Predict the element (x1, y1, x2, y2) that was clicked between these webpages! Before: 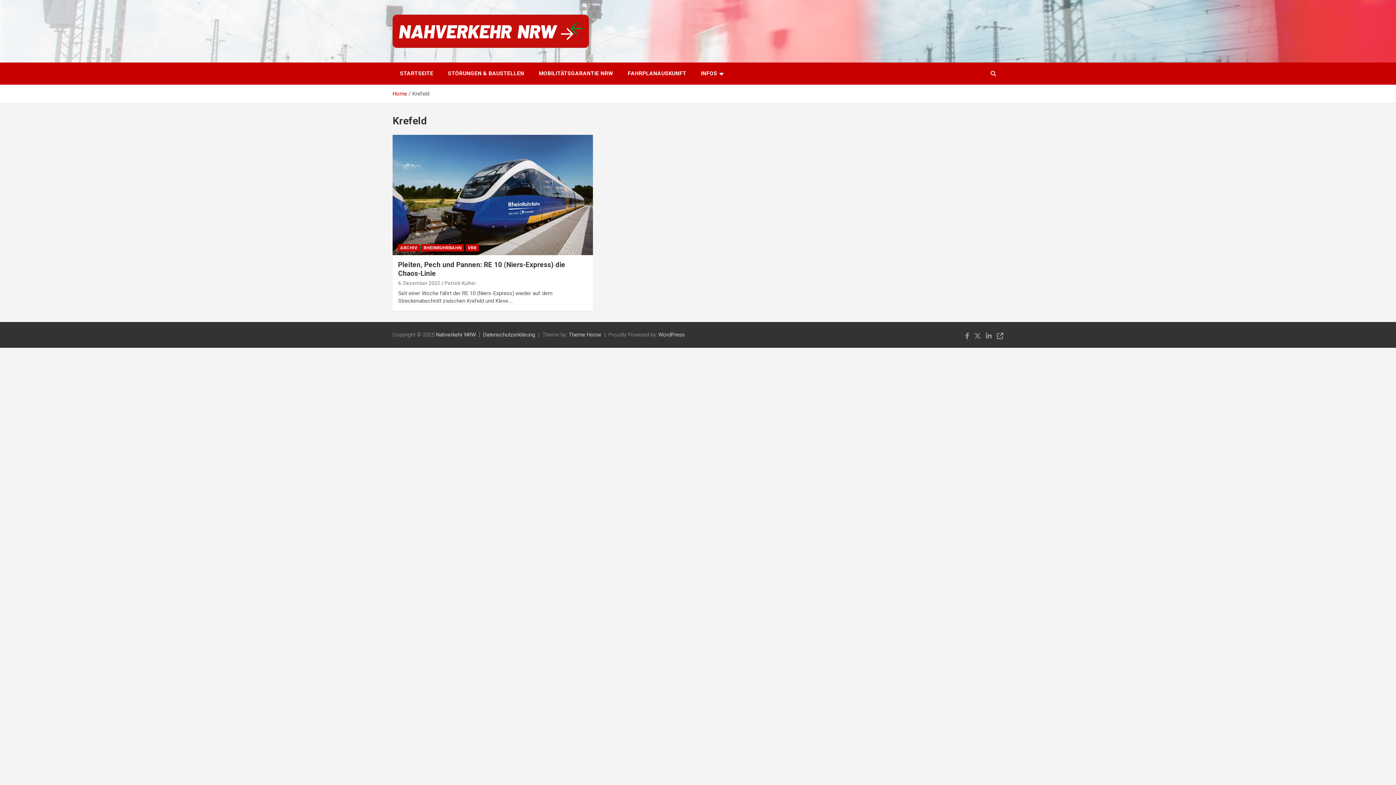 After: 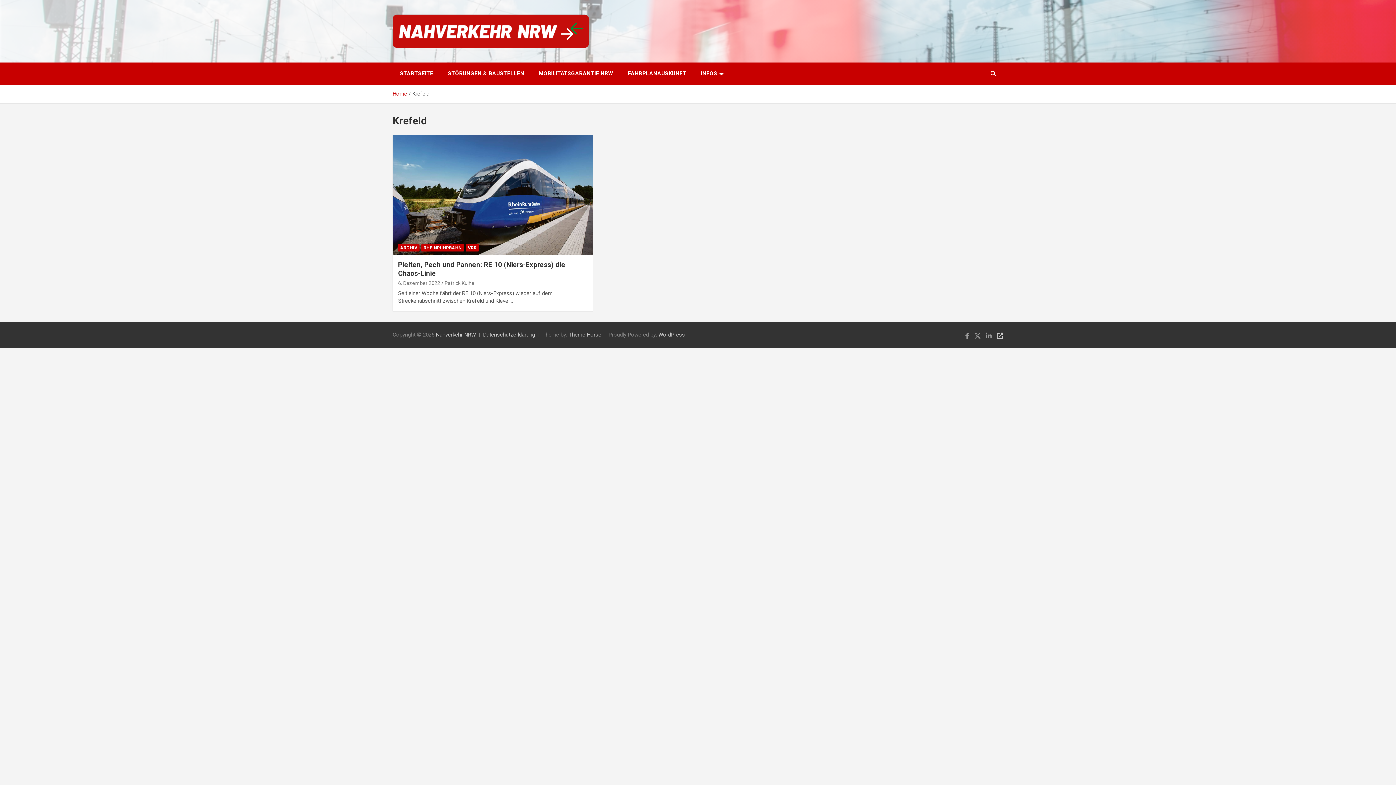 Action: bbox: (997, 332, 1003, 339)